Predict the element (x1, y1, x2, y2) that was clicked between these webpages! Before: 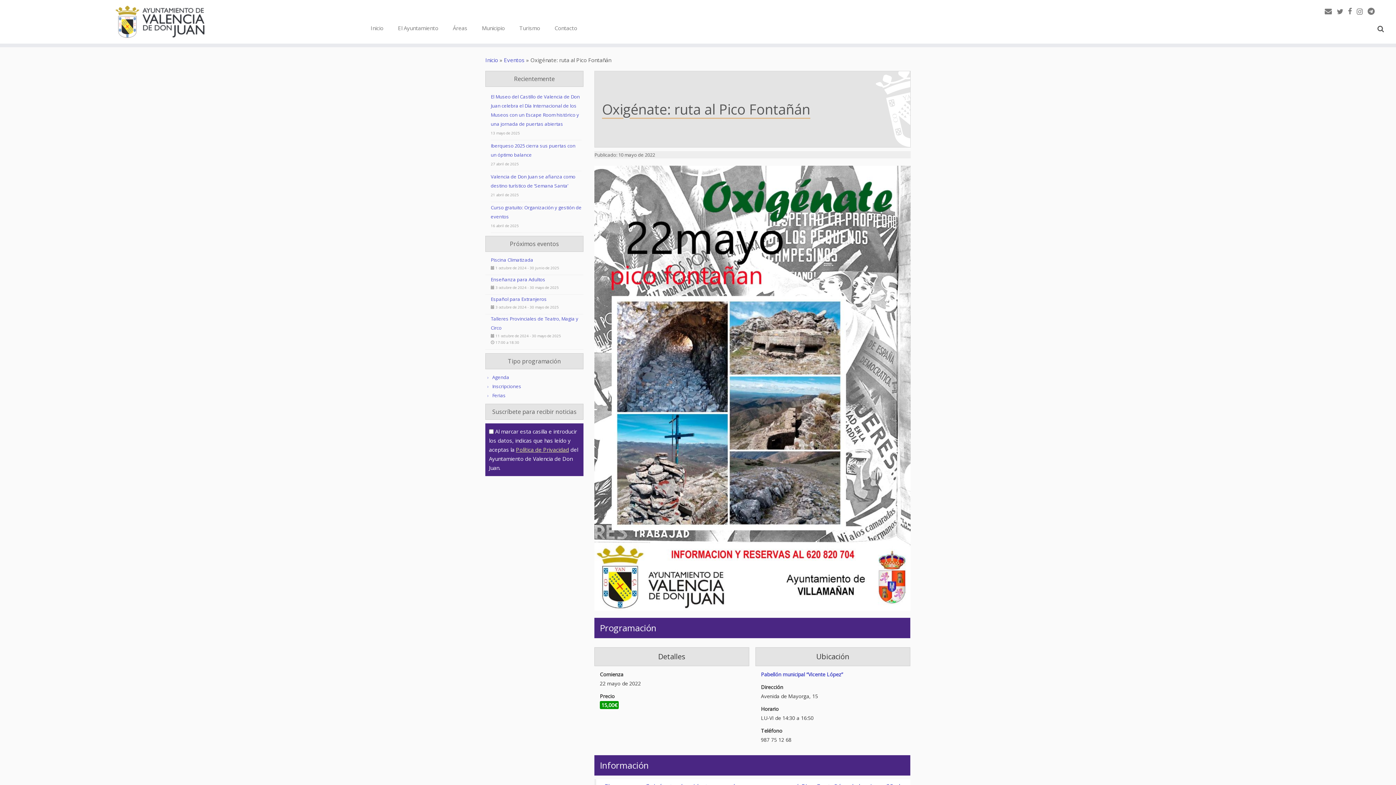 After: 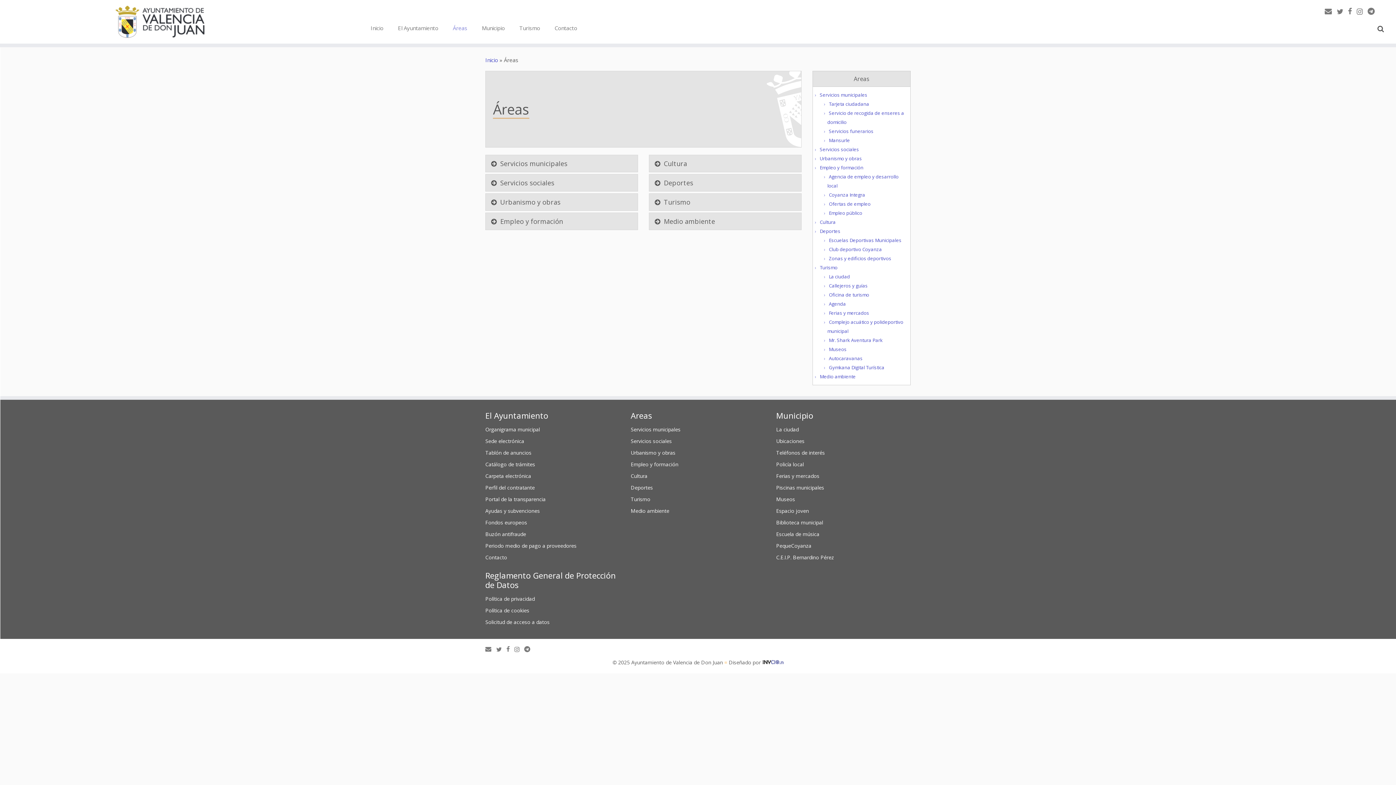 Action: label: Áreas bbox: (445, 22, 474, 33)